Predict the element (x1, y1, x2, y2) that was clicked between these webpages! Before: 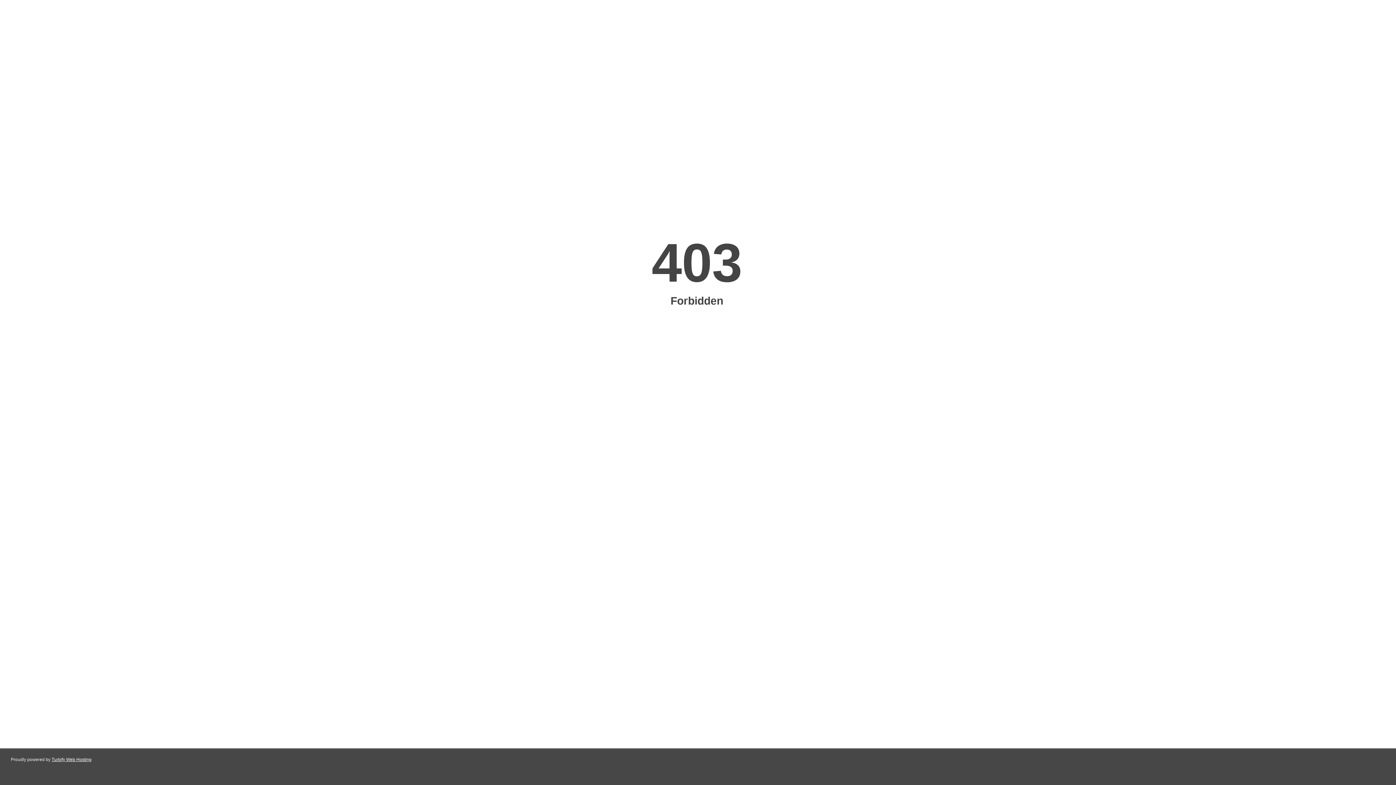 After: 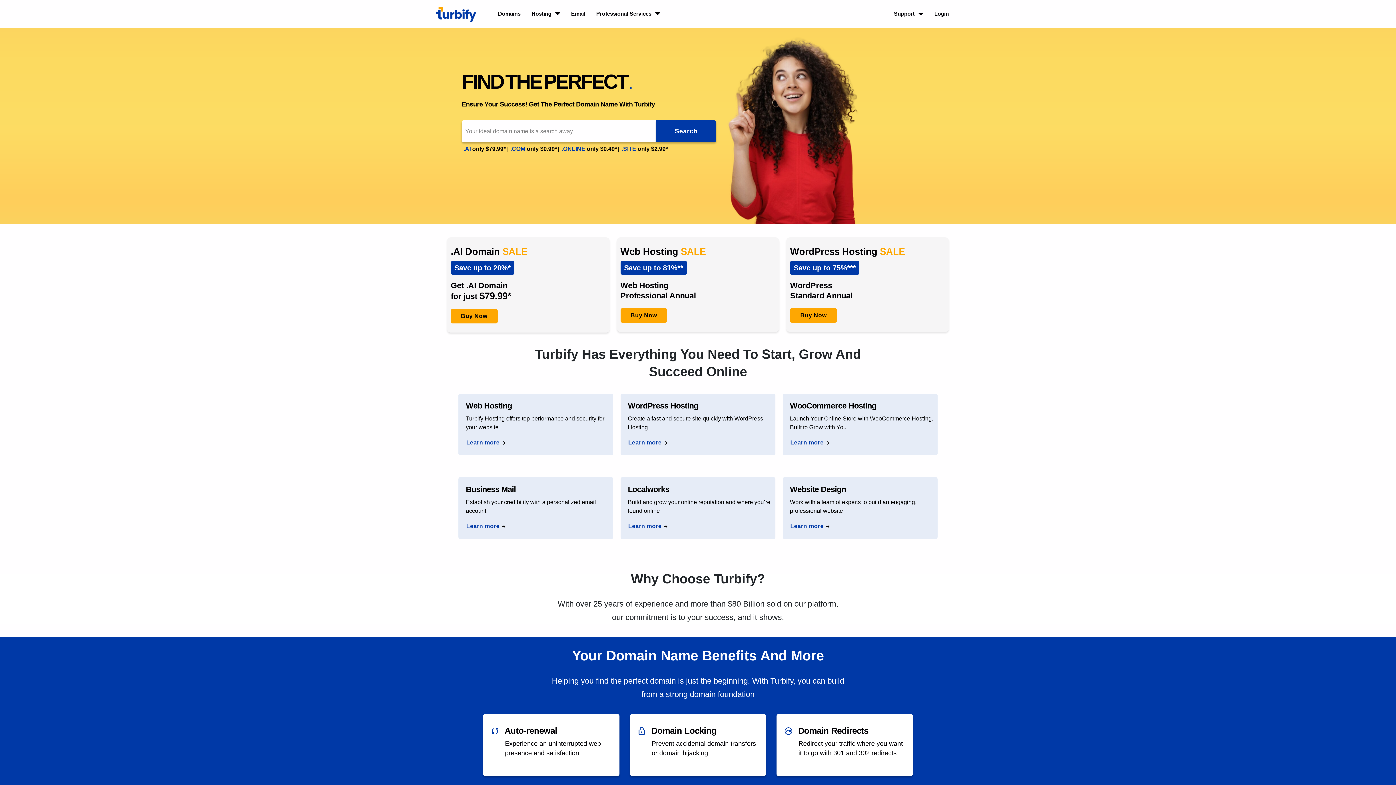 Action: bbox: (51, 757, 91, 762) label: Turbify Web Hosting